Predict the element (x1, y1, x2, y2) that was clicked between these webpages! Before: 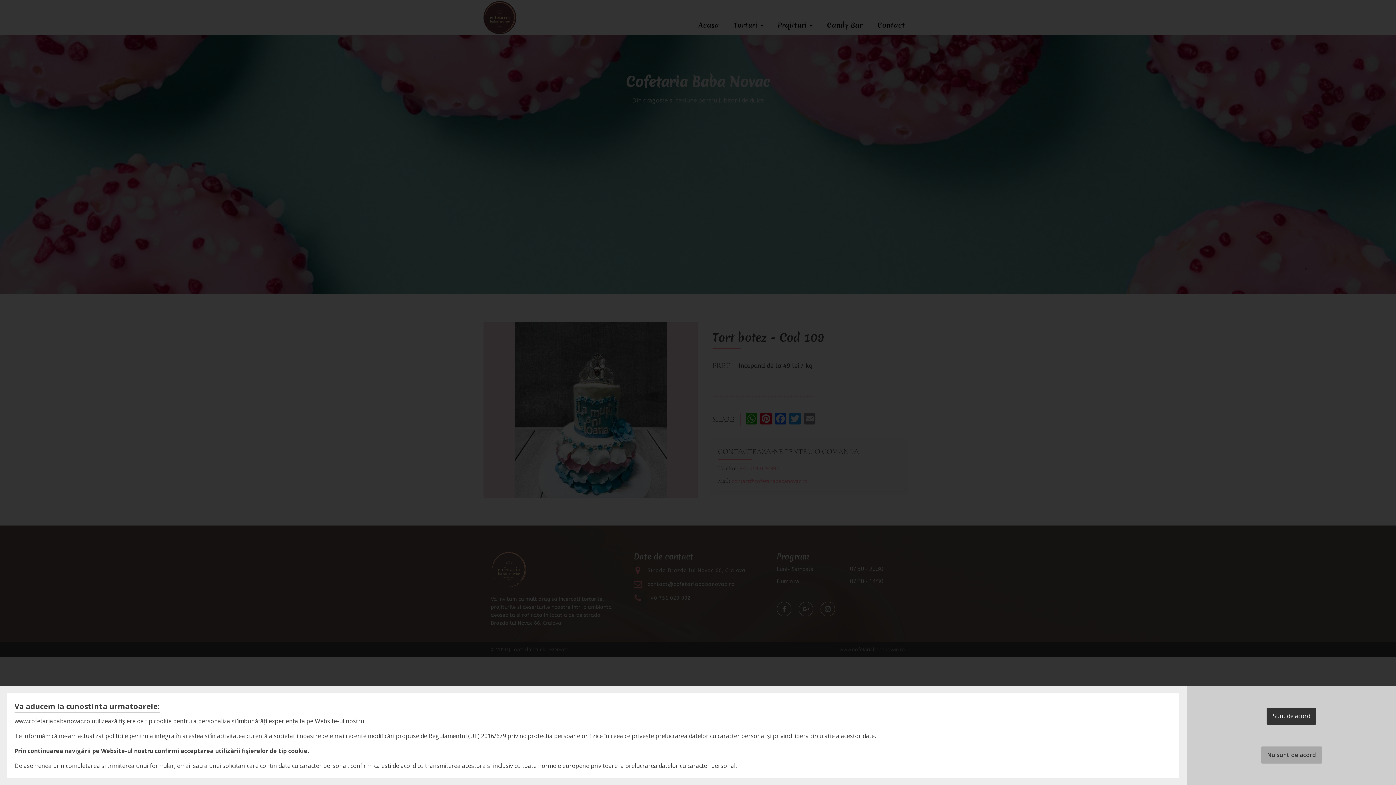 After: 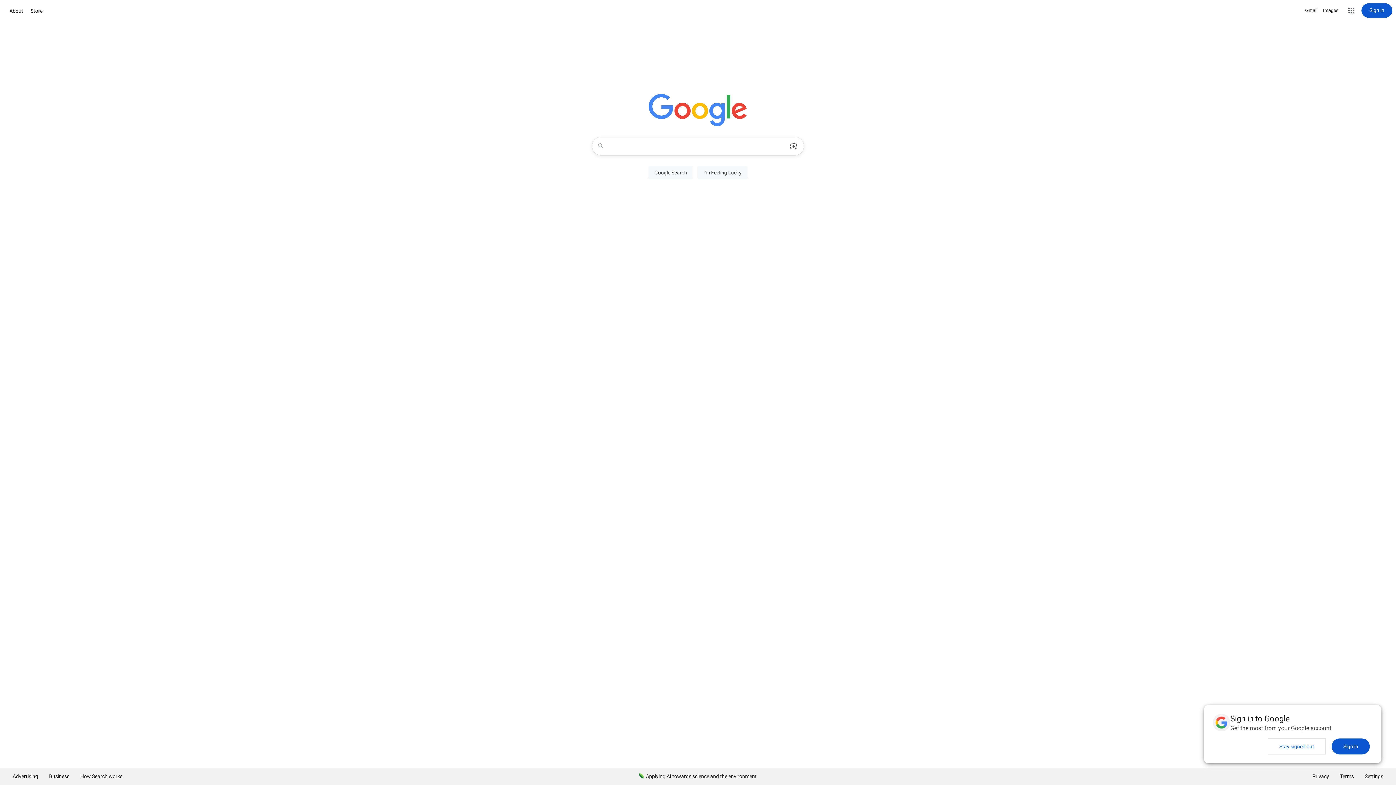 Action: bbox: (1261, 746, 1322, 764) label: Nu sunt de acord